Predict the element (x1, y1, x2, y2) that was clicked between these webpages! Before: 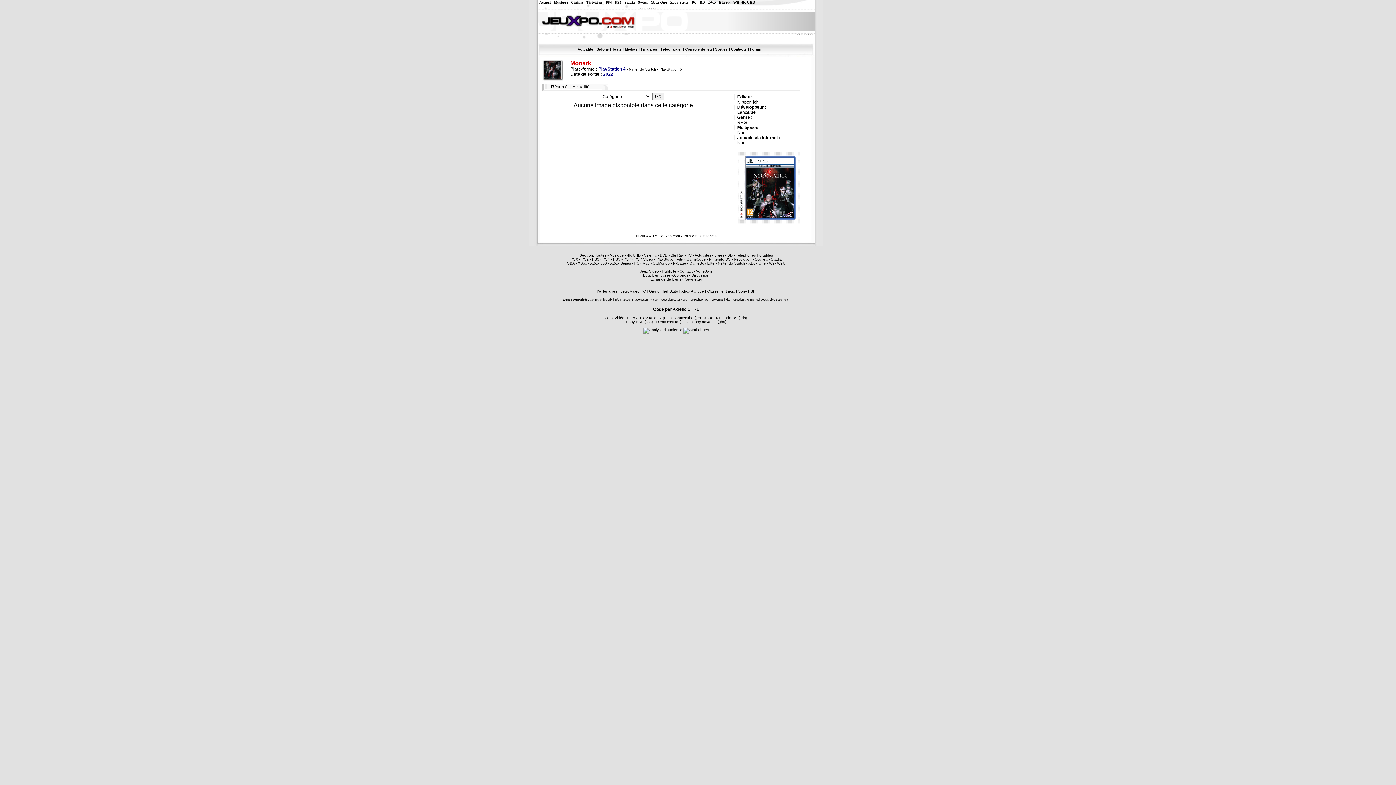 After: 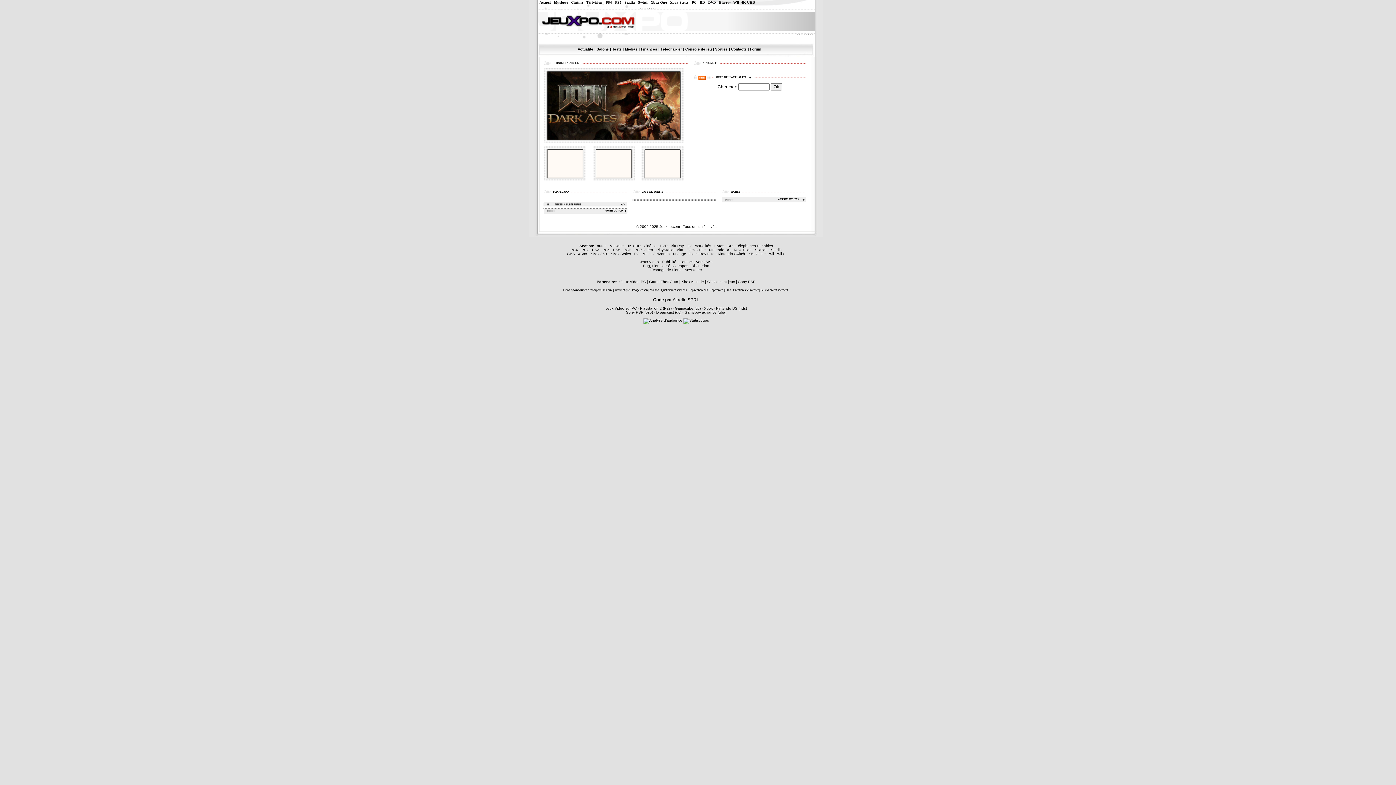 Action: label: Stadia bbox: (624, 0, 634, 4)